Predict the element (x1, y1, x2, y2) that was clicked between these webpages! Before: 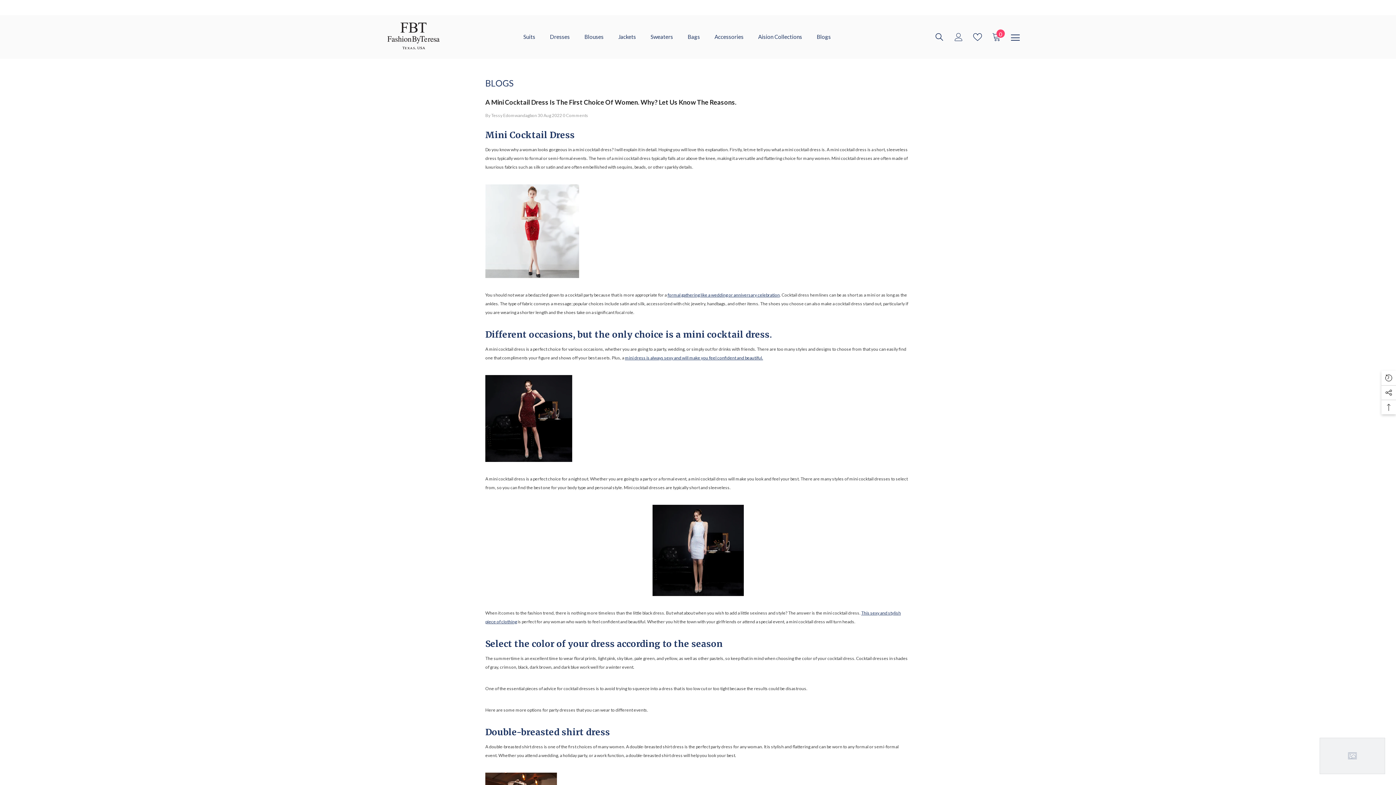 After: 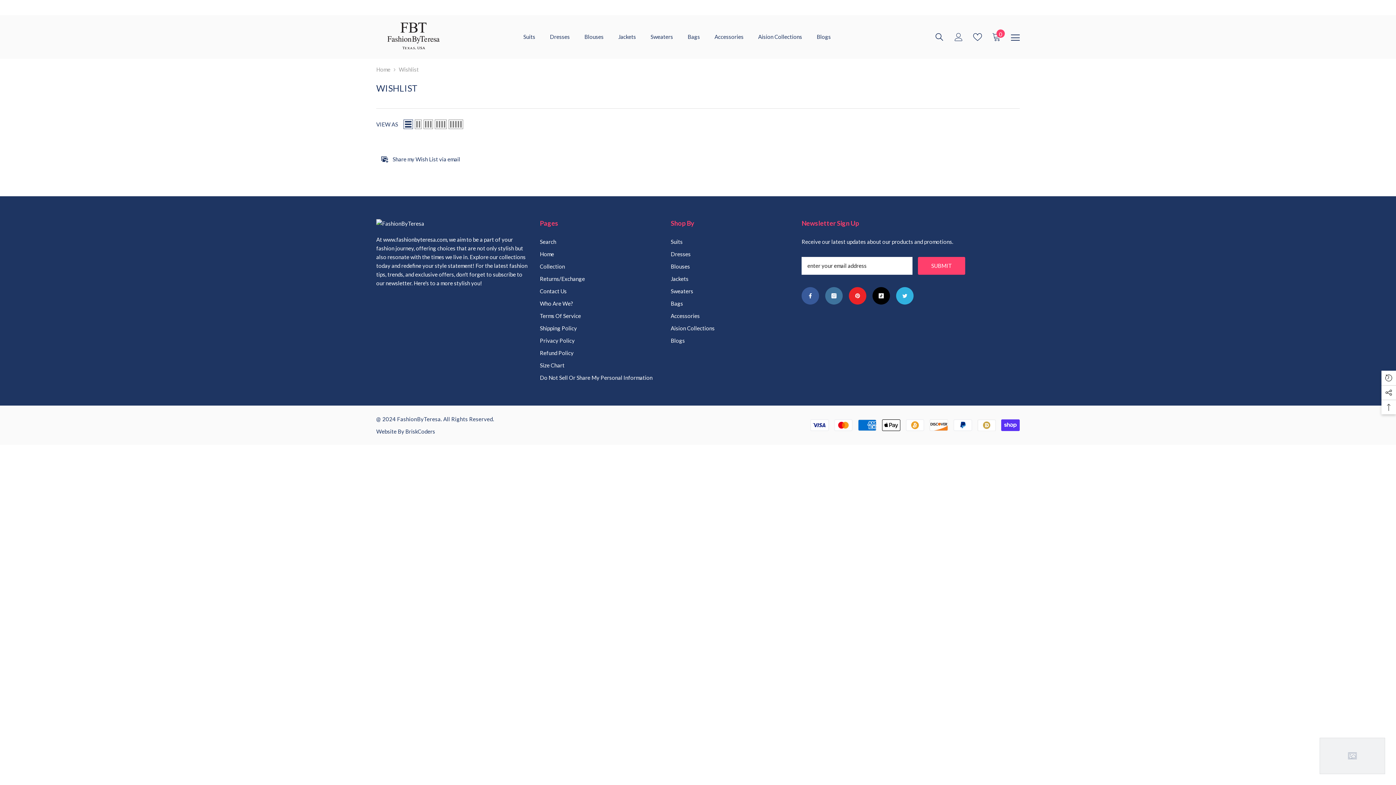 Action: bbox: (973, 32, 982, 41)